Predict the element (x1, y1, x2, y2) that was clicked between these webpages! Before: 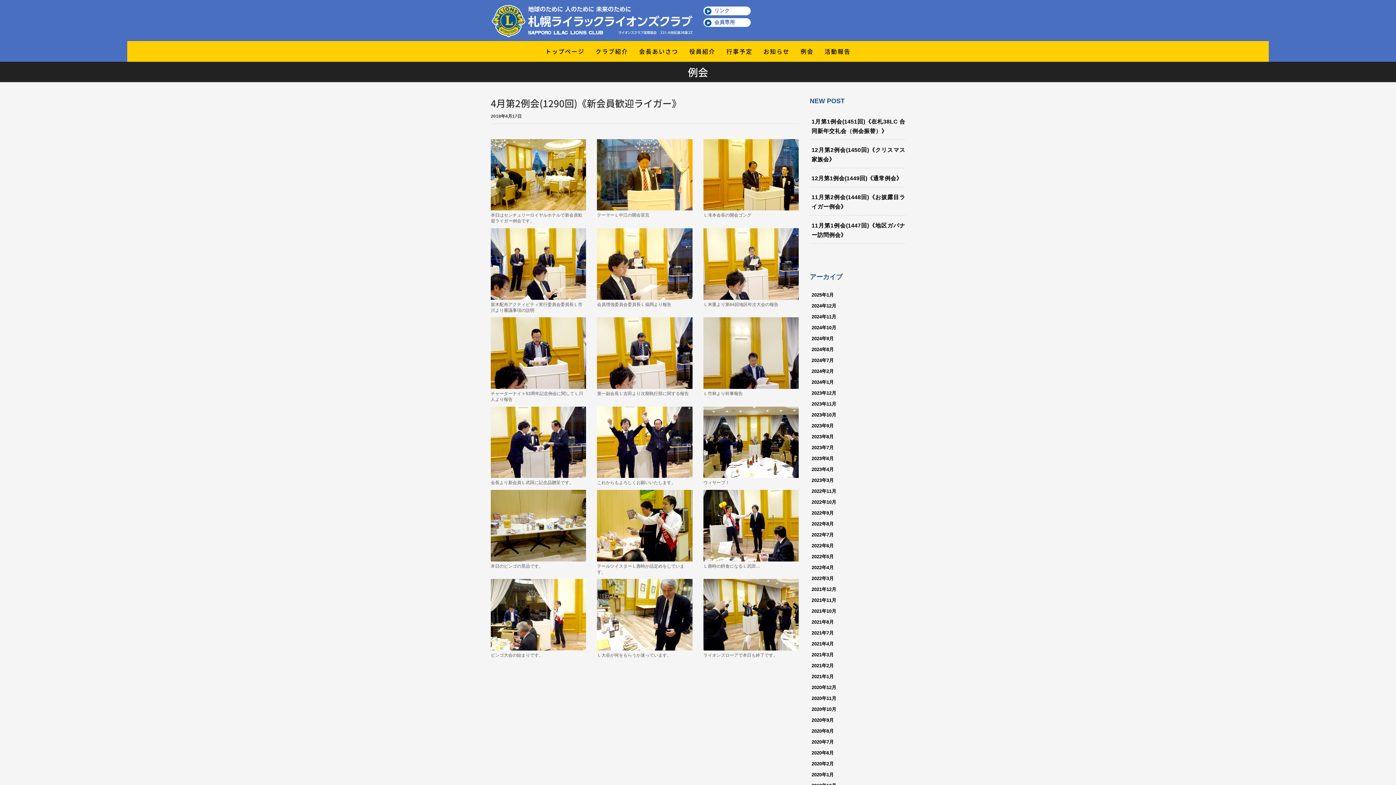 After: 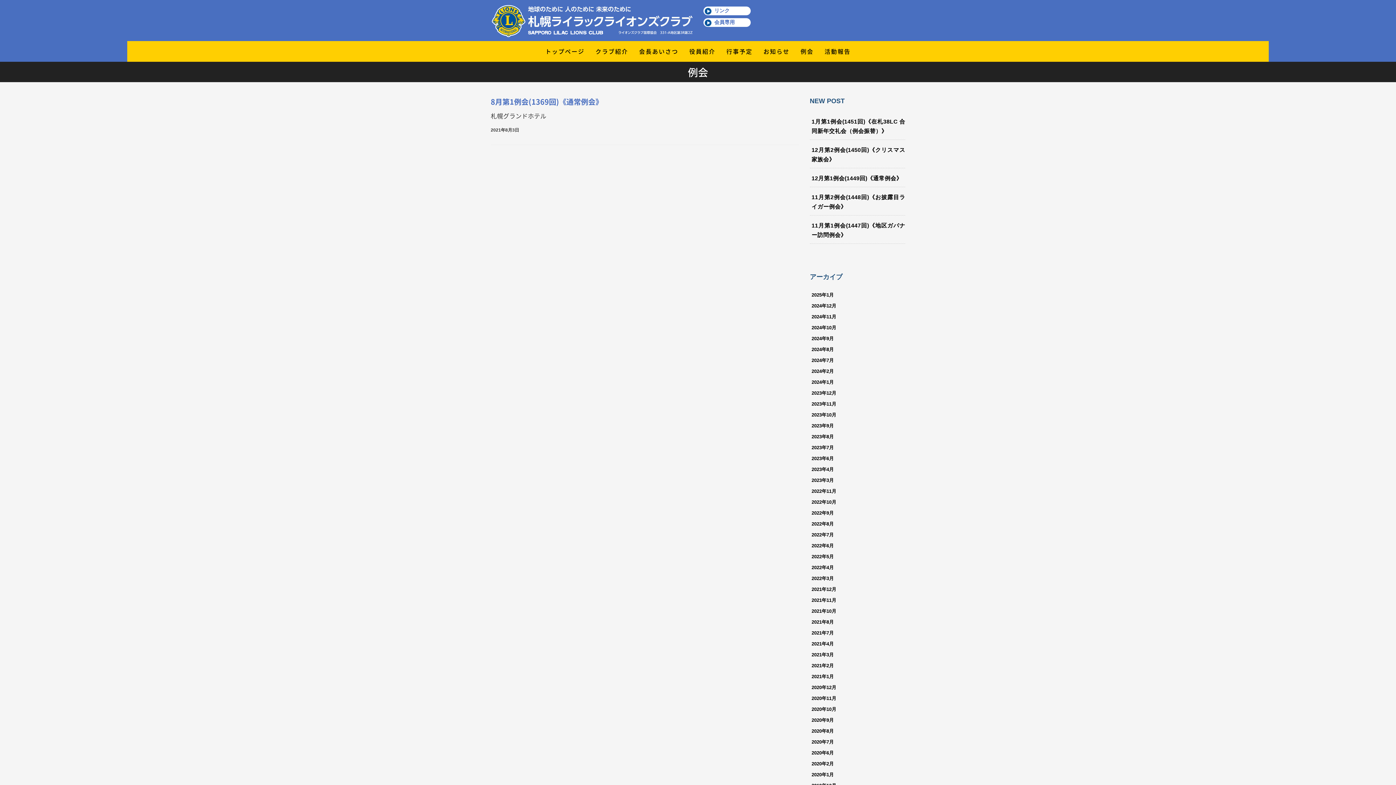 Action: bbox: (811, 619, 834, 625) label: 2021年8月